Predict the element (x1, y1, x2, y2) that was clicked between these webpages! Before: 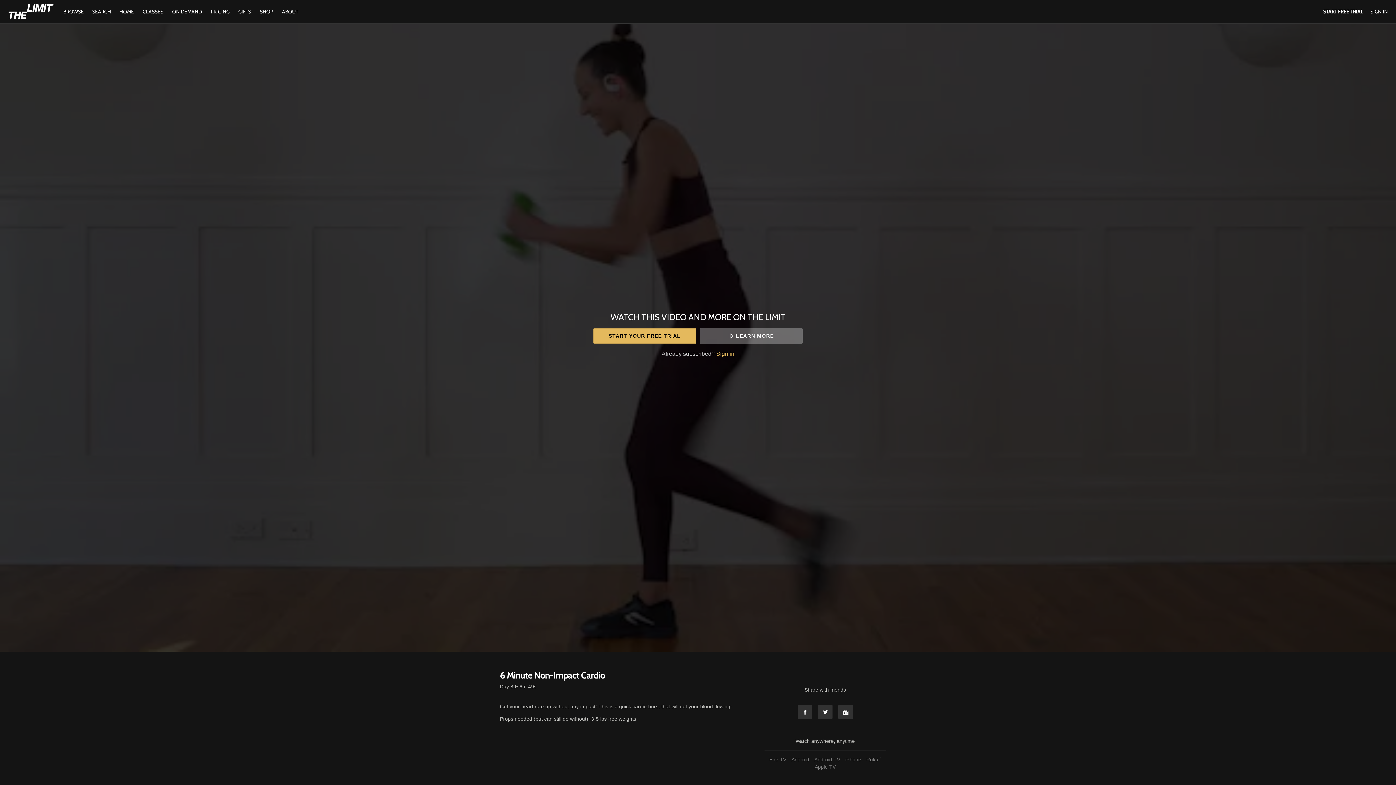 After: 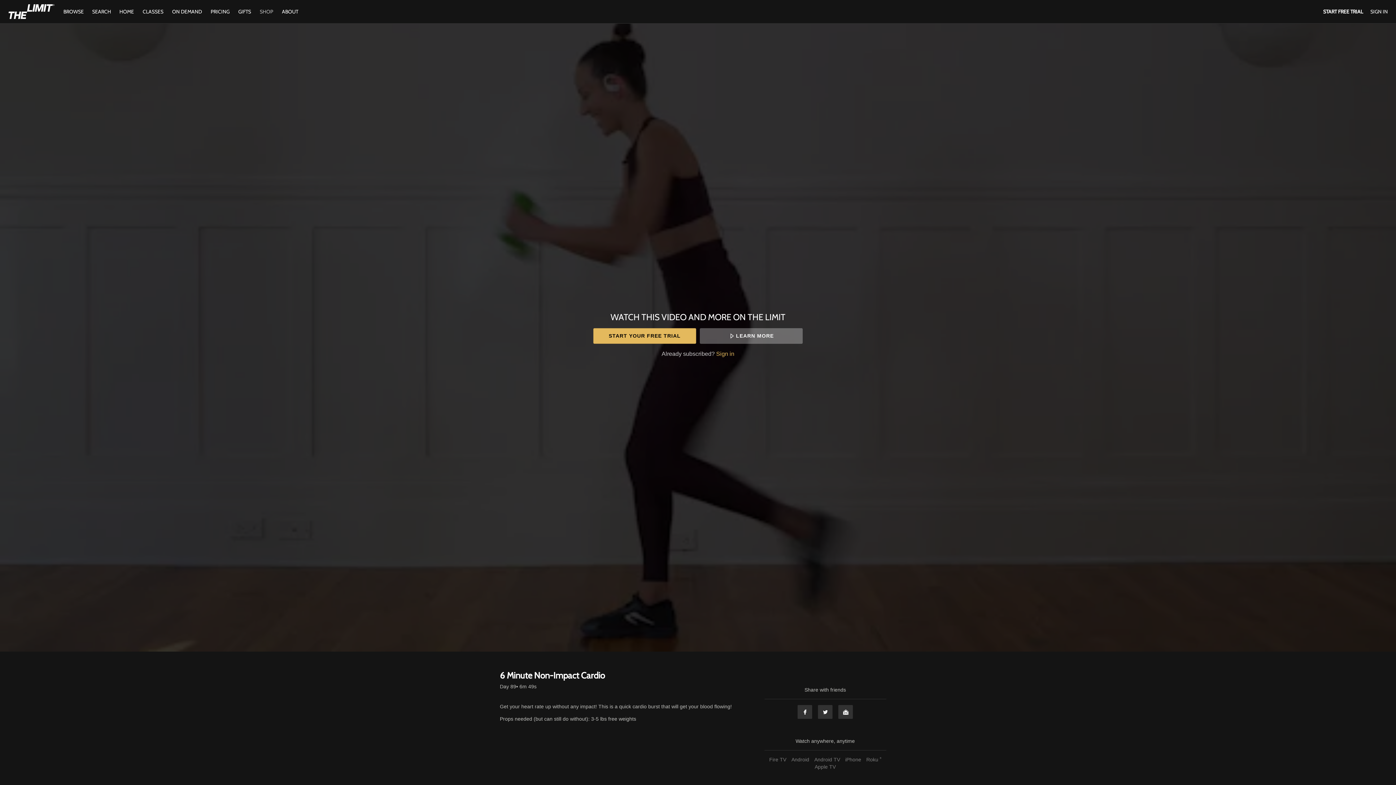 Action: bbox: (256, 8, 276, 14) label: SHOP